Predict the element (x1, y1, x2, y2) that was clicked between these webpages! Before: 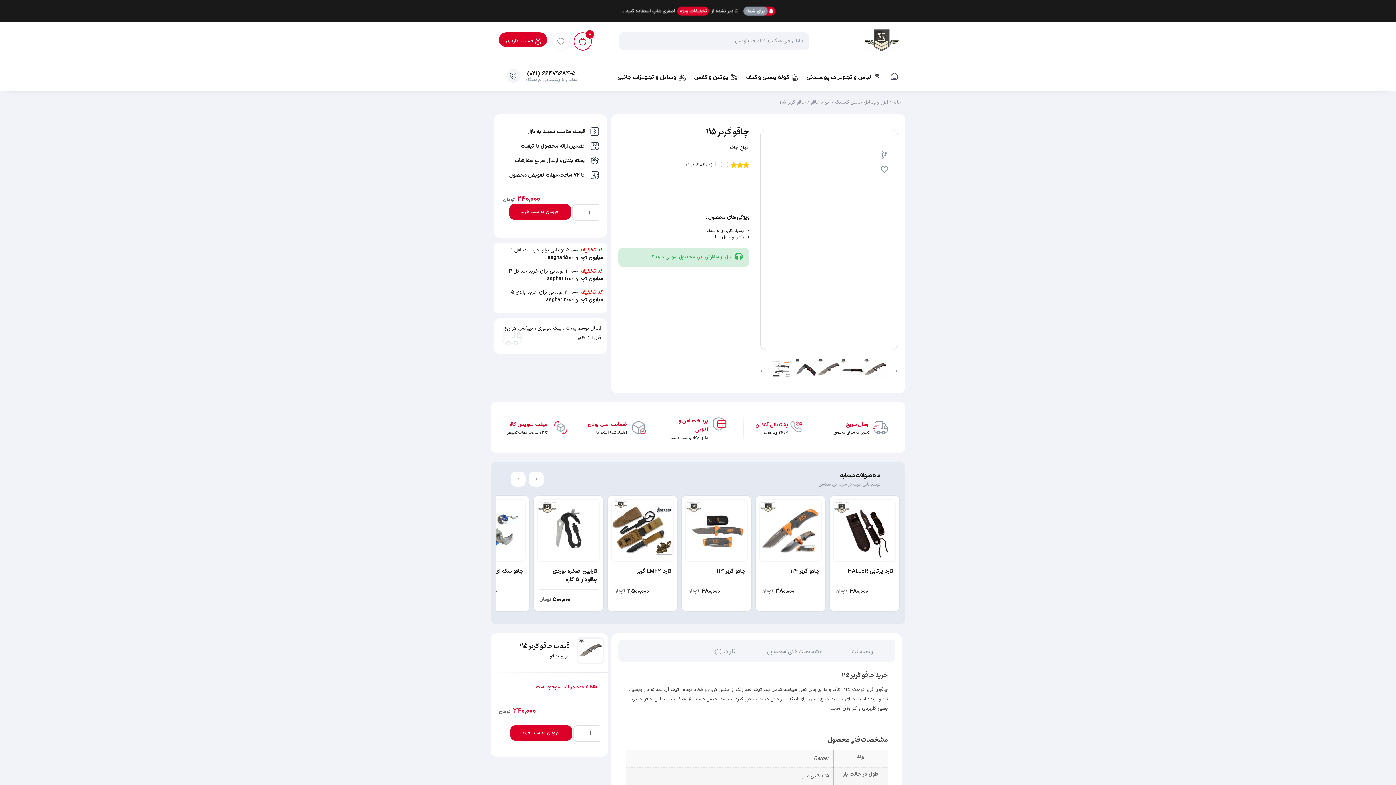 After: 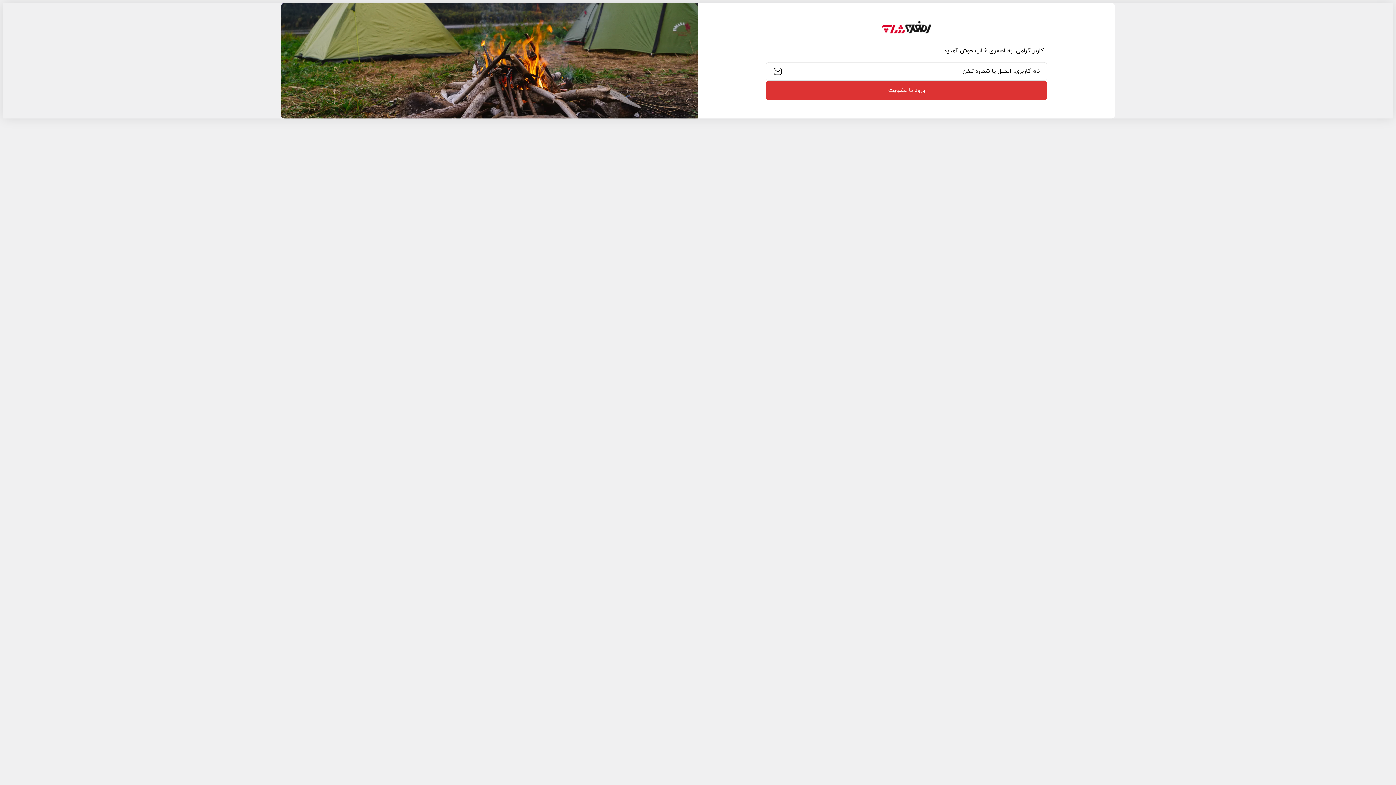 Action: label: حساب کاربری bbox: (499, 32, 547, 46)